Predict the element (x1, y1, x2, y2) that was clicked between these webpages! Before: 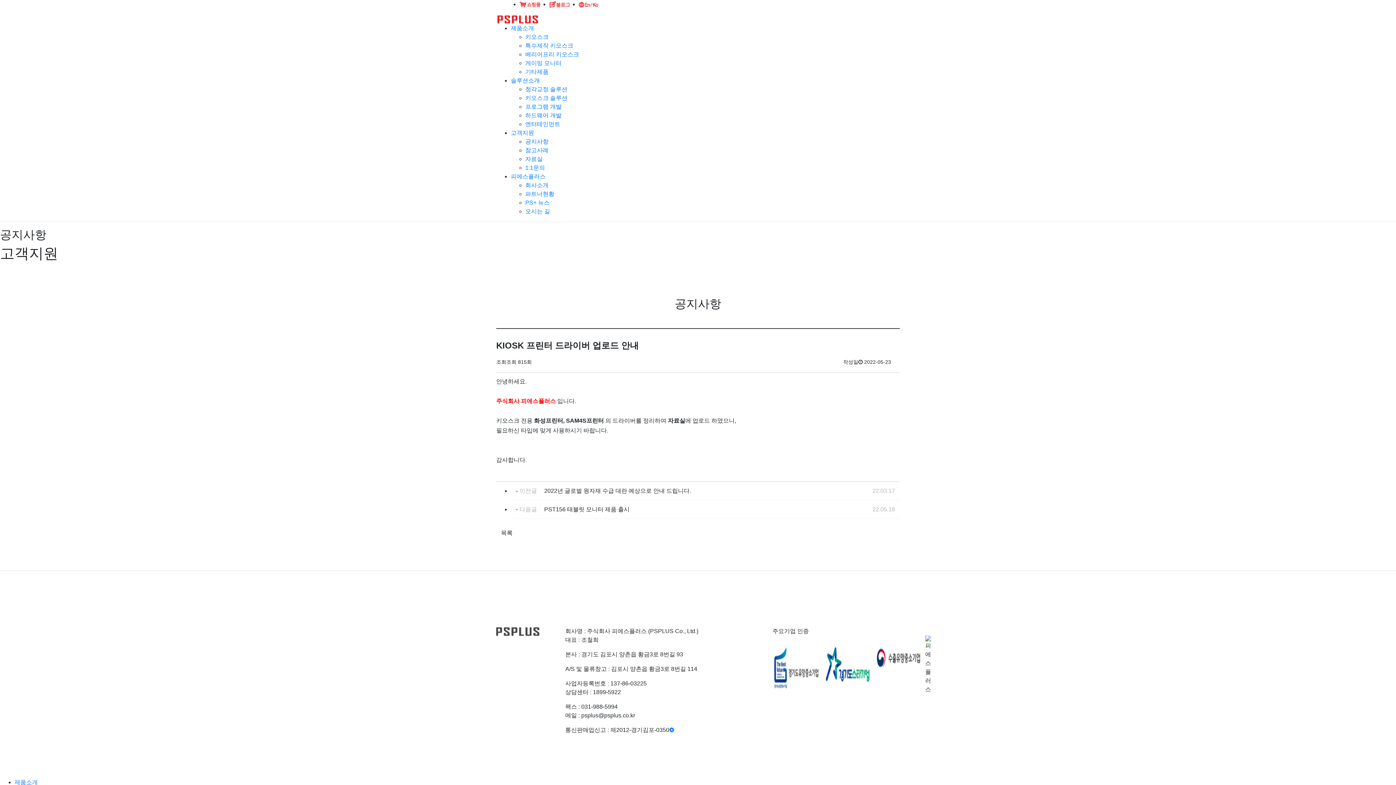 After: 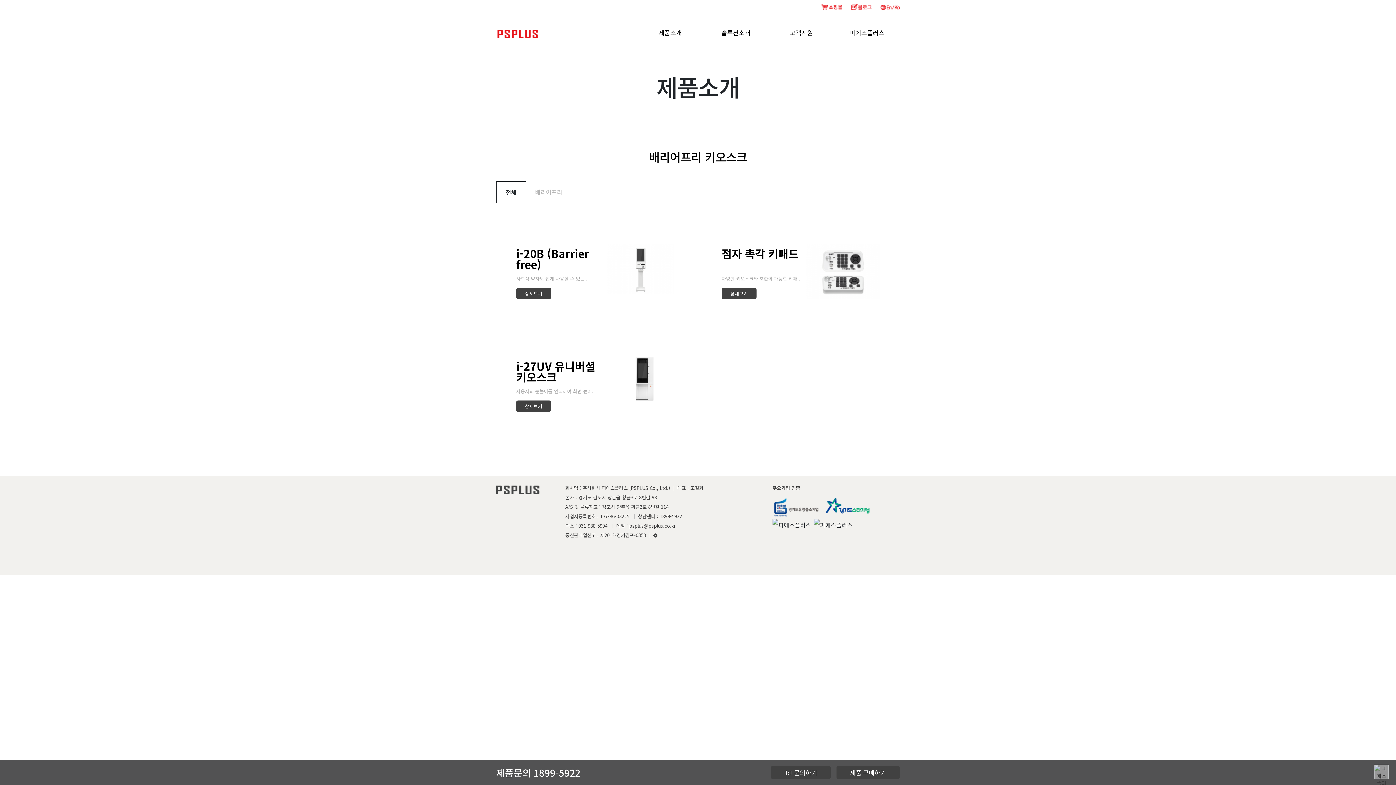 Action: label: 베리어프리 키오스크 bbox: (525, 51, 579, 57)